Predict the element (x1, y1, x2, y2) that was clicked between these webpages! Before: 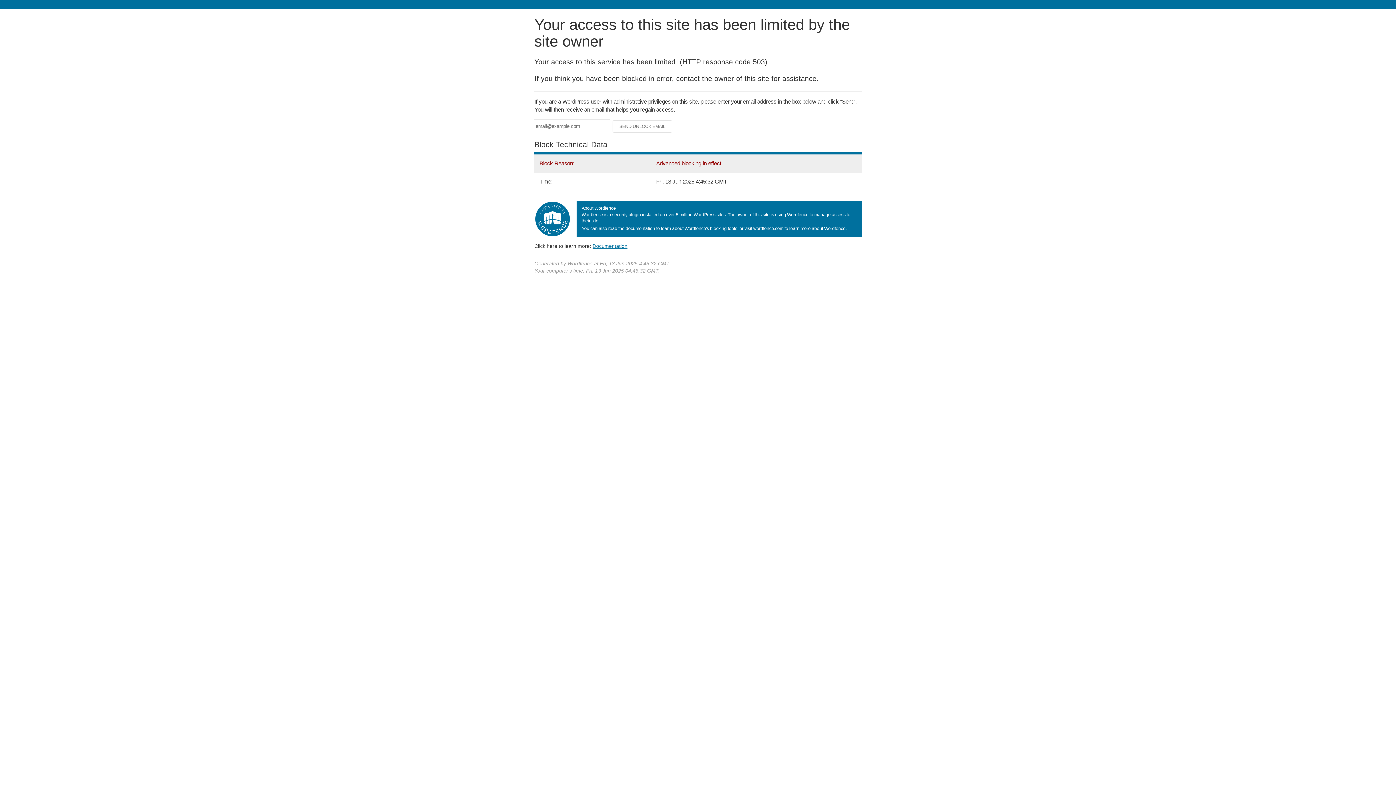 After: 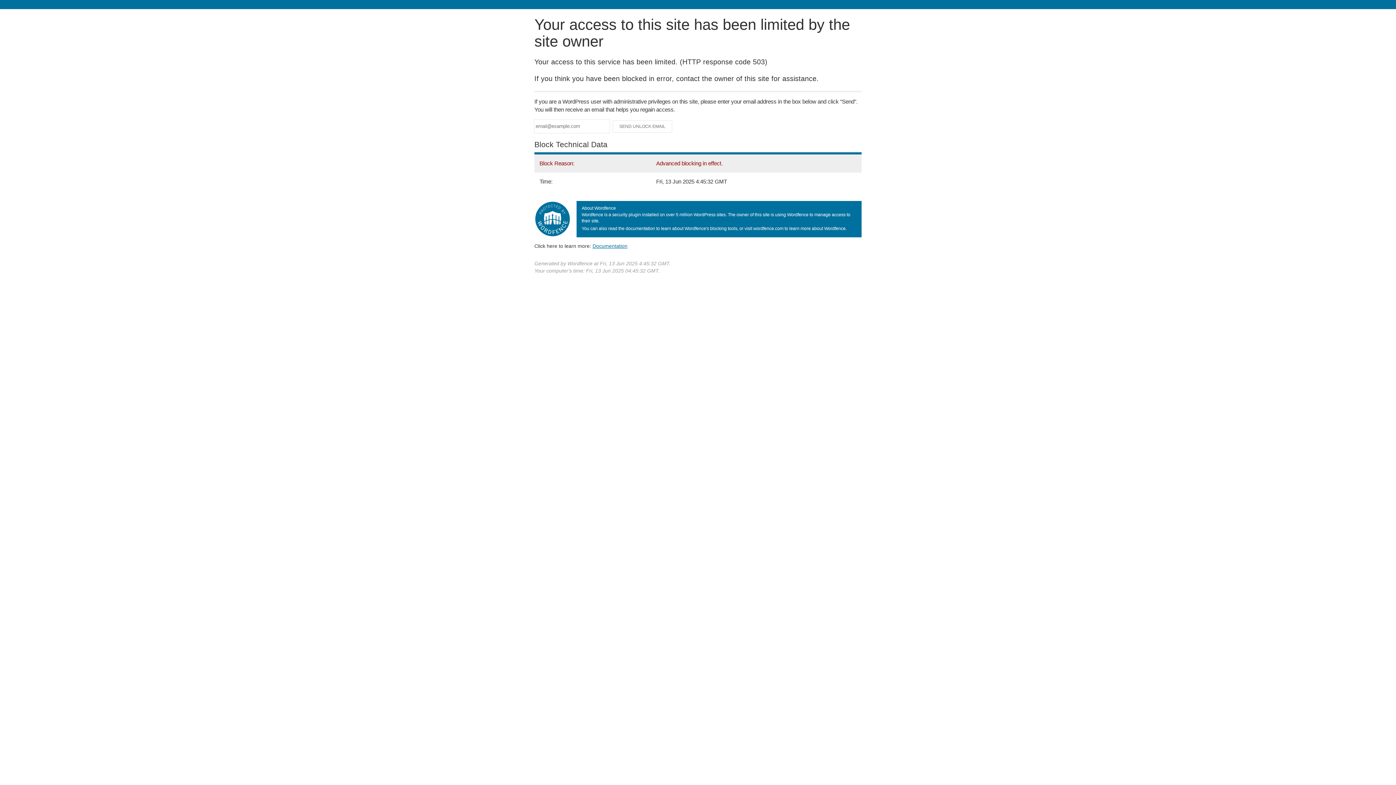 Action: label: Documentation bbox: (592, 243, 627, 248)